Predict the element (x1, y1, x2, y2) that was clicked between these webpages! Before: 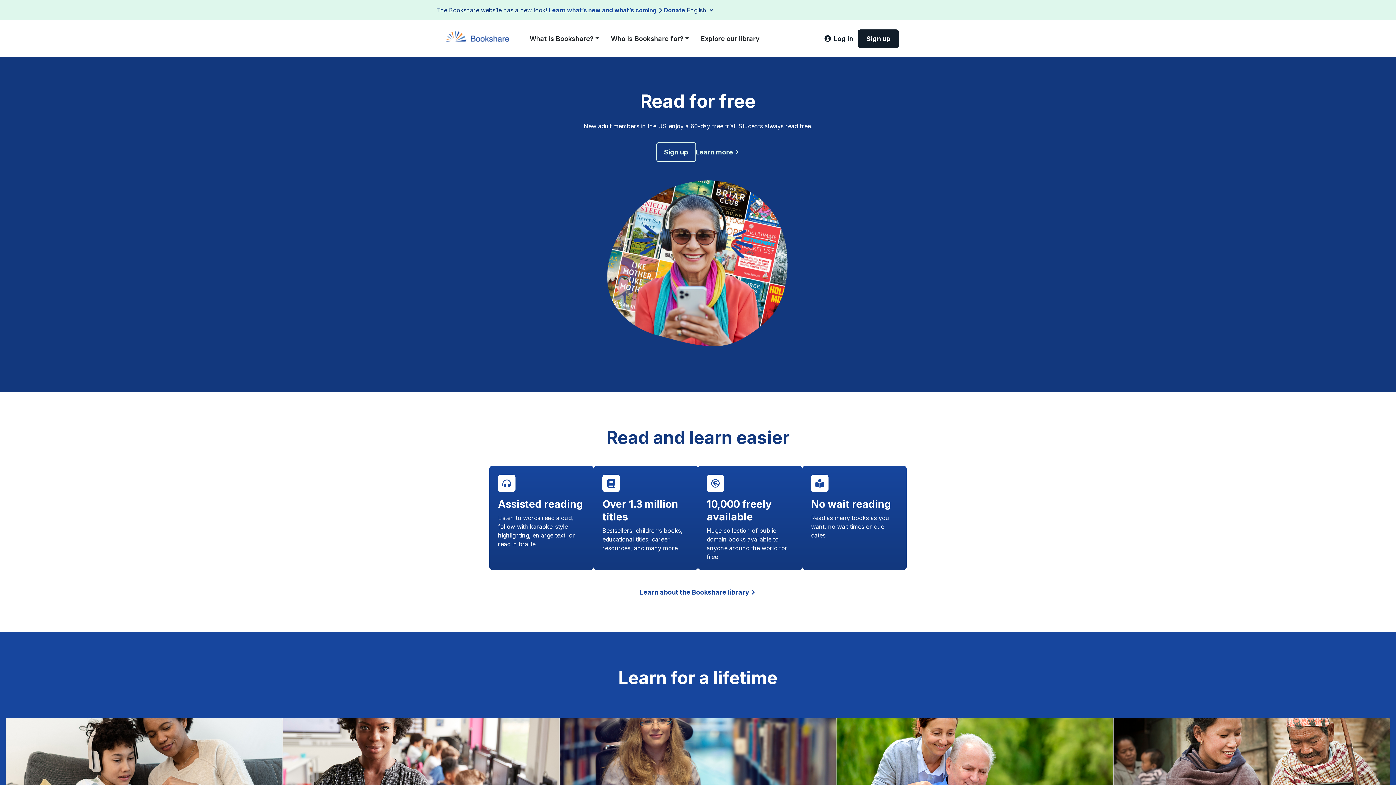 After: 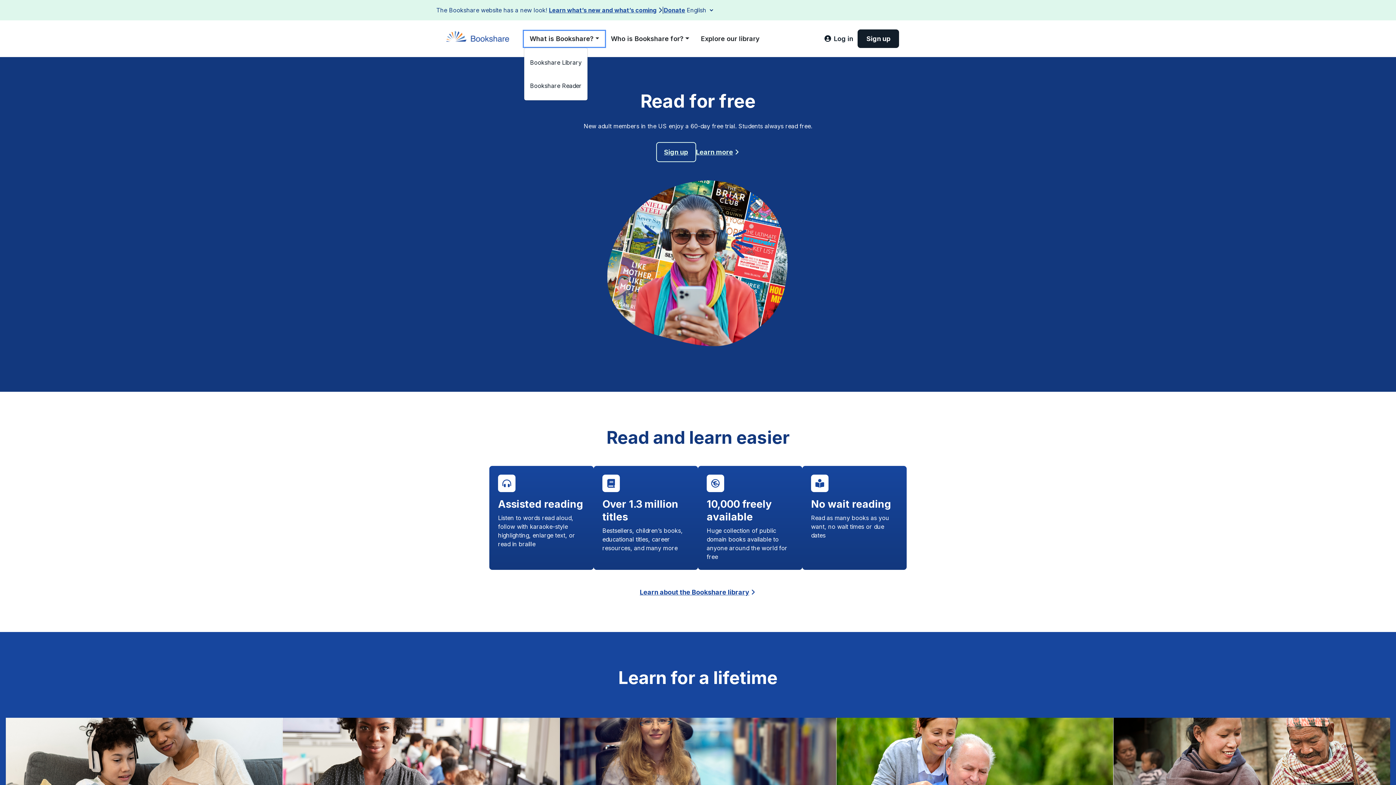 Action: bbox: (524, 30, 605, 46) label: What is Bookshare?